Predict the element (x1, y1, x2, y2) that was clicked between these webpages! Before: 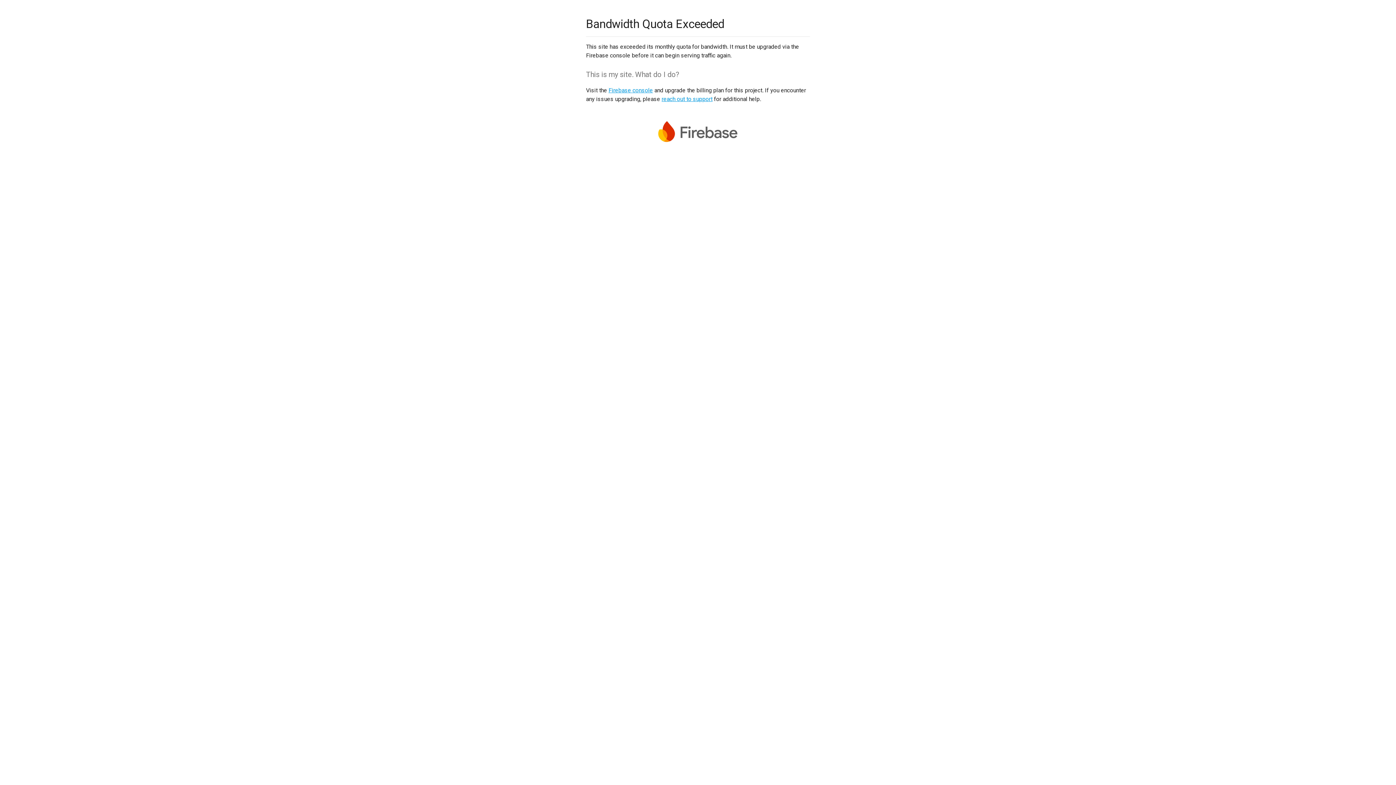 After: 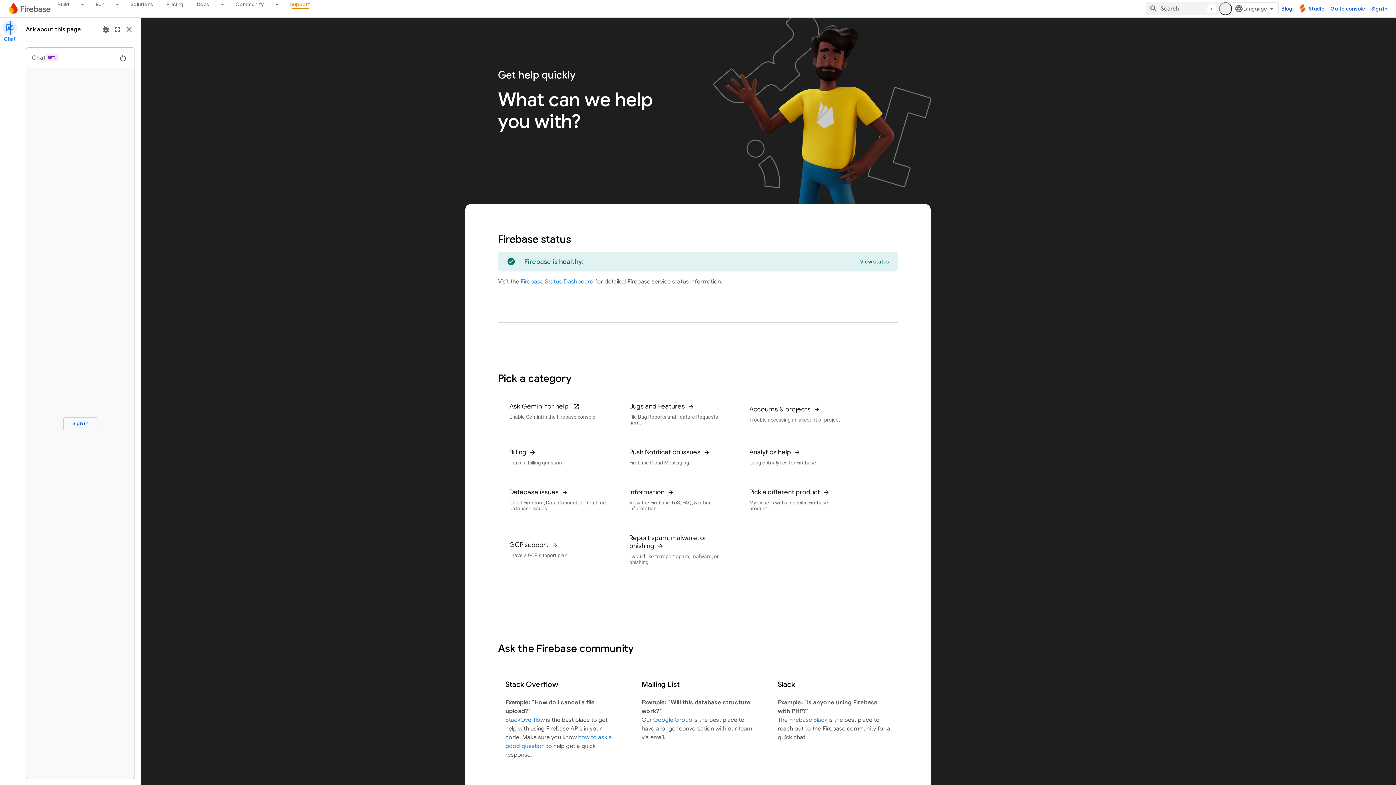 Action: label: reach out to support bbox: (661, 95, 712, 102)